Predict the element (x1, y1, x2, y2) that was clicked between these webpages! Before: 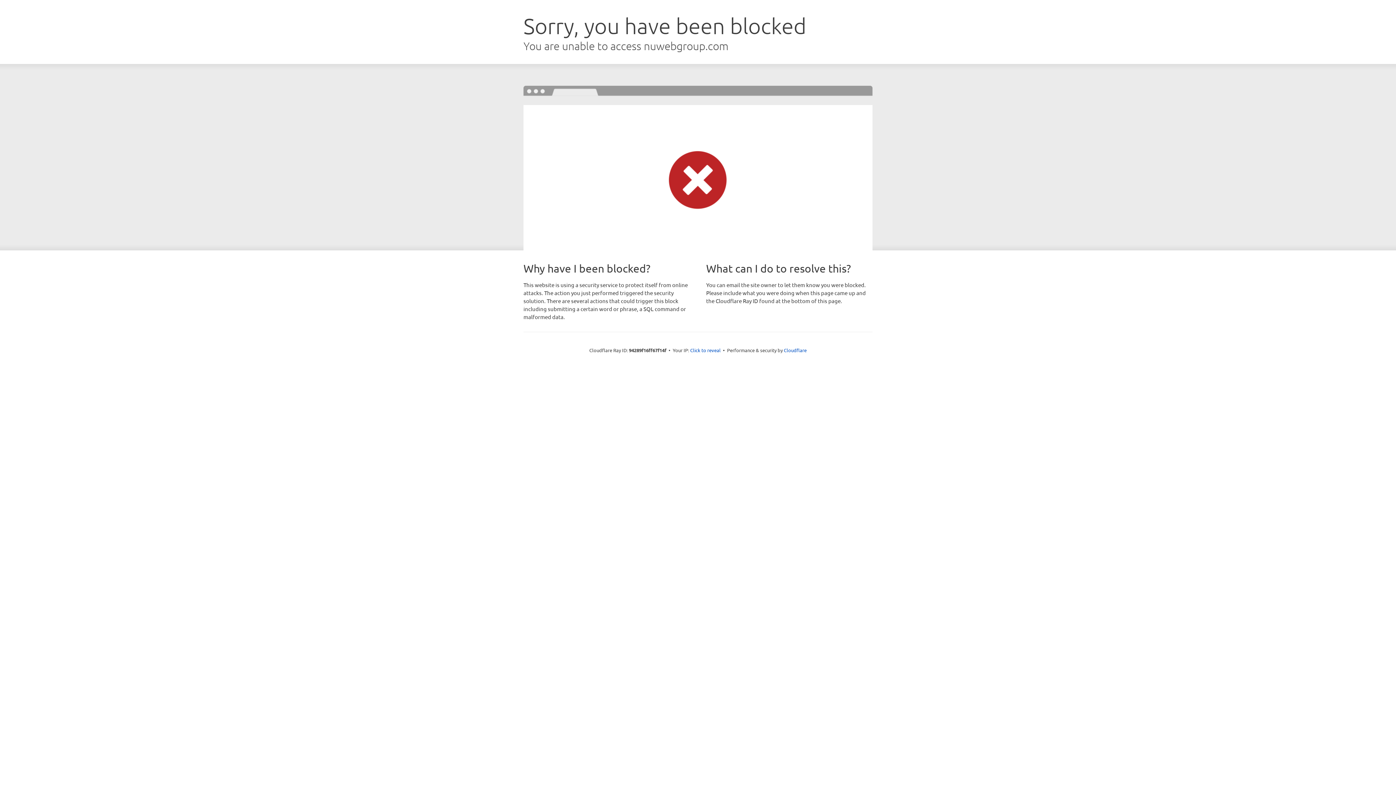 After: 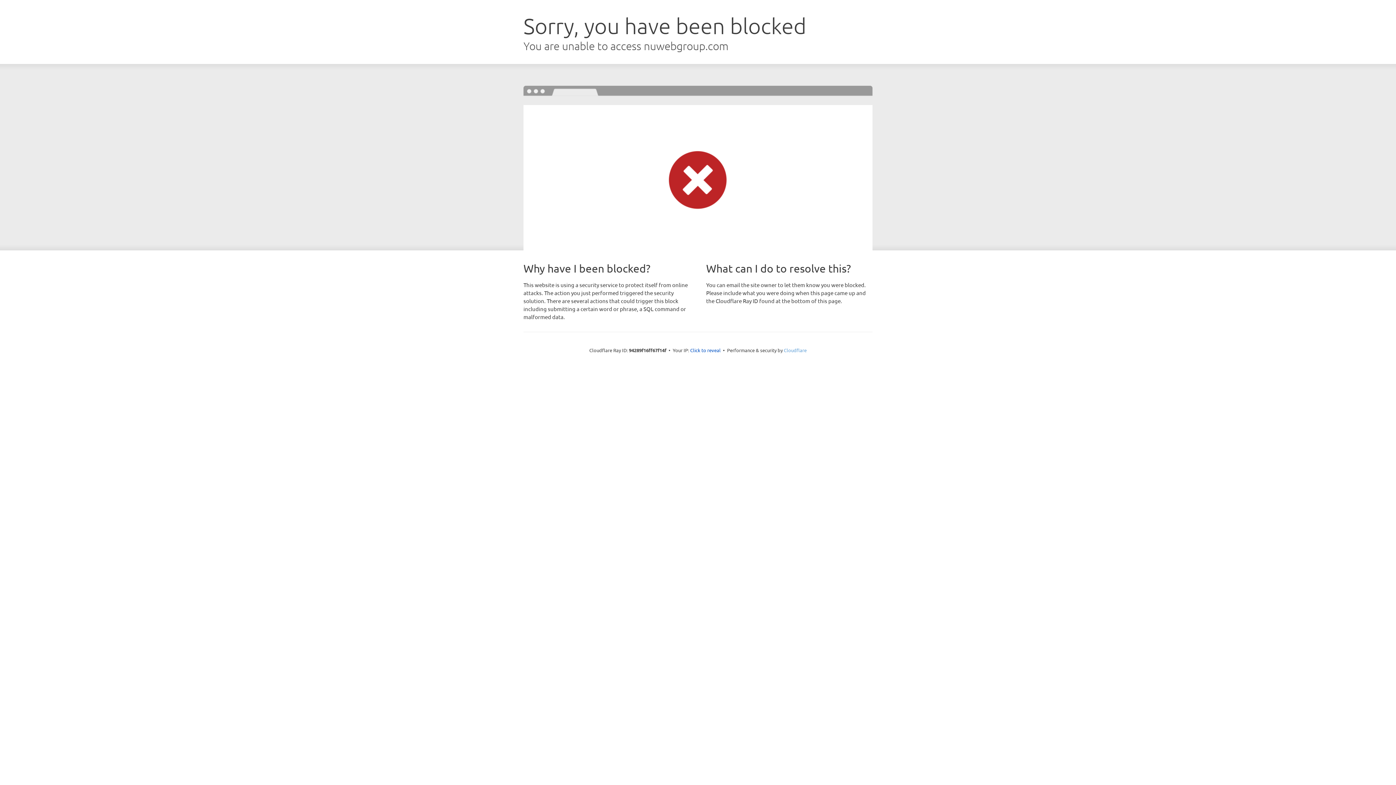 Action: label: Cloudflare bbox: (784, 347, 806, 353)